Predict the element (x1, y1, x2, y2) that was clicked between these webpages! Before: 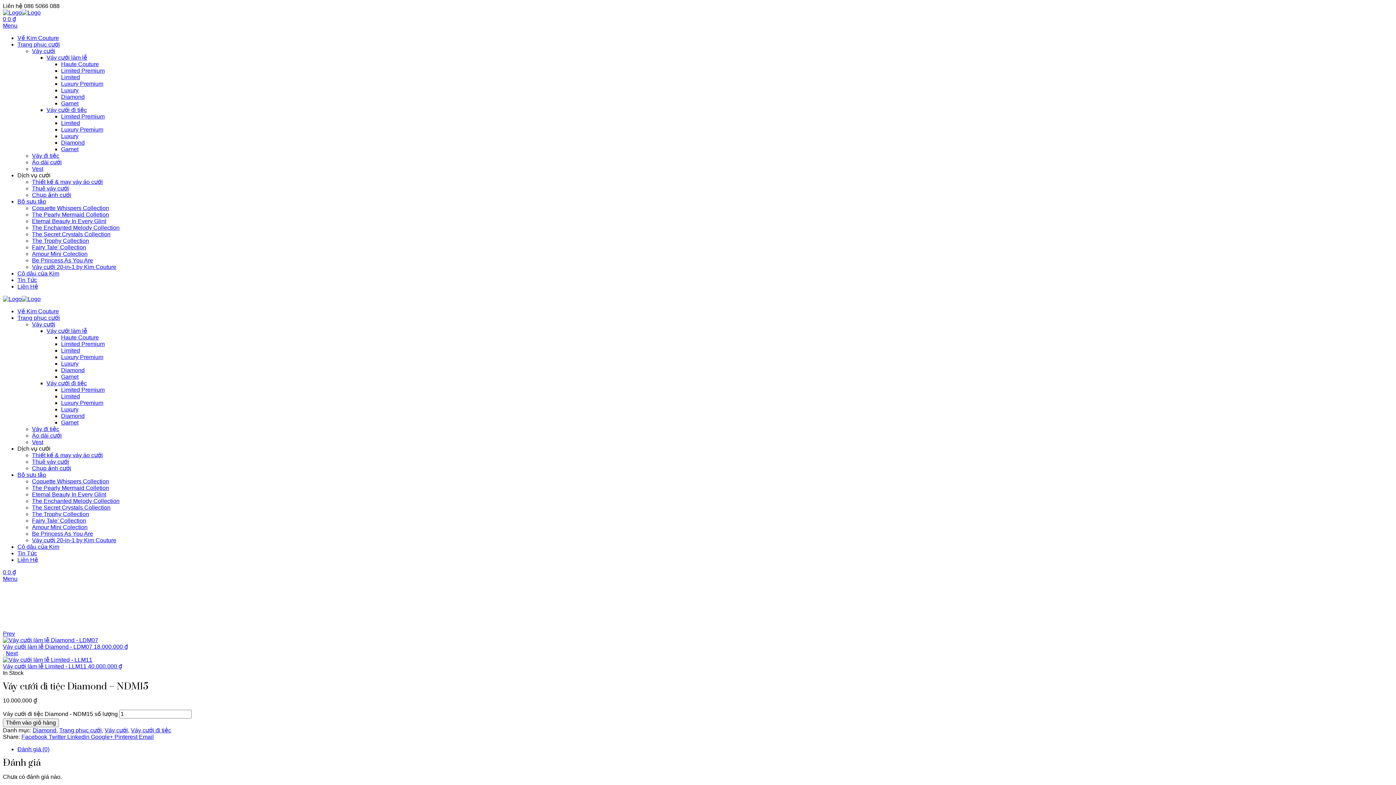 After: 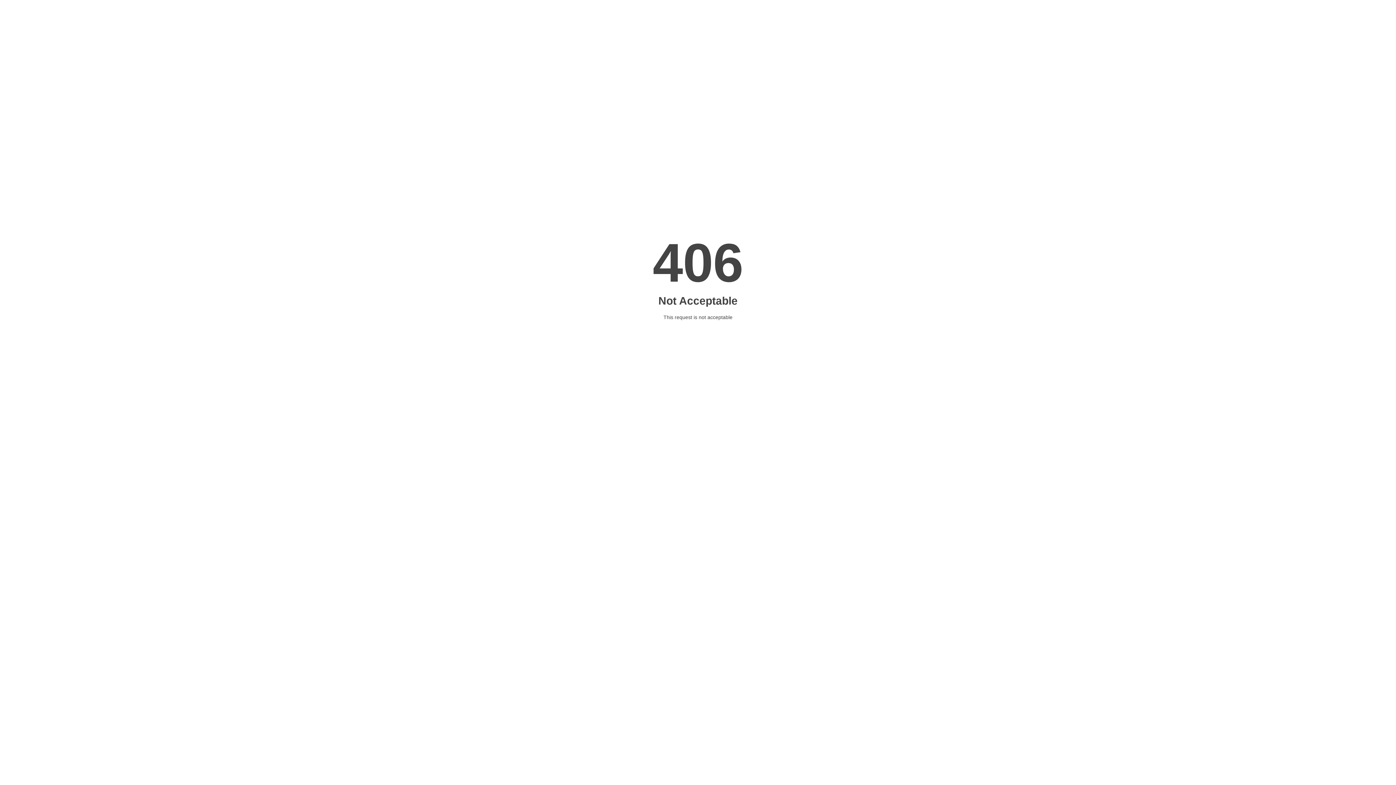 Action: bbox: (17, 550, 37, 556) label: Tin Tức